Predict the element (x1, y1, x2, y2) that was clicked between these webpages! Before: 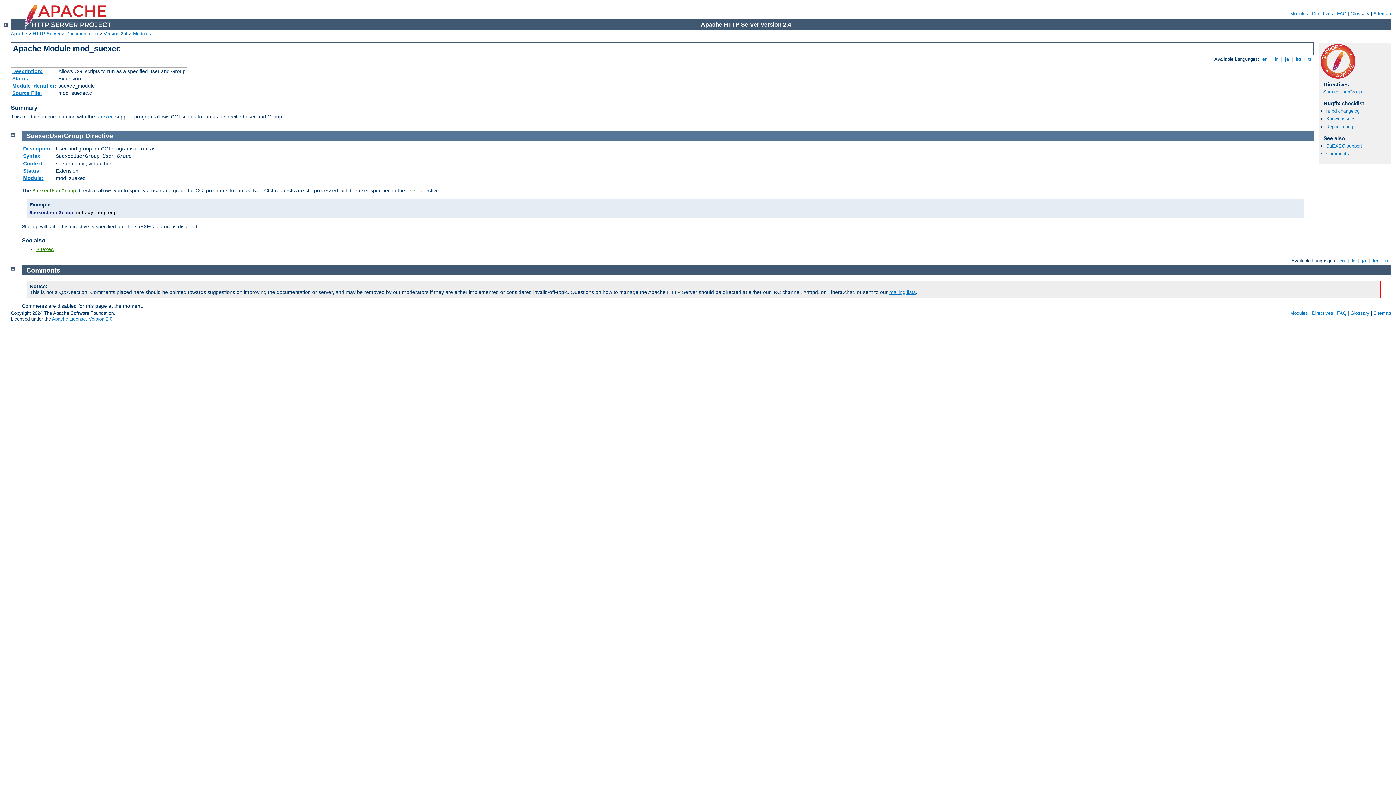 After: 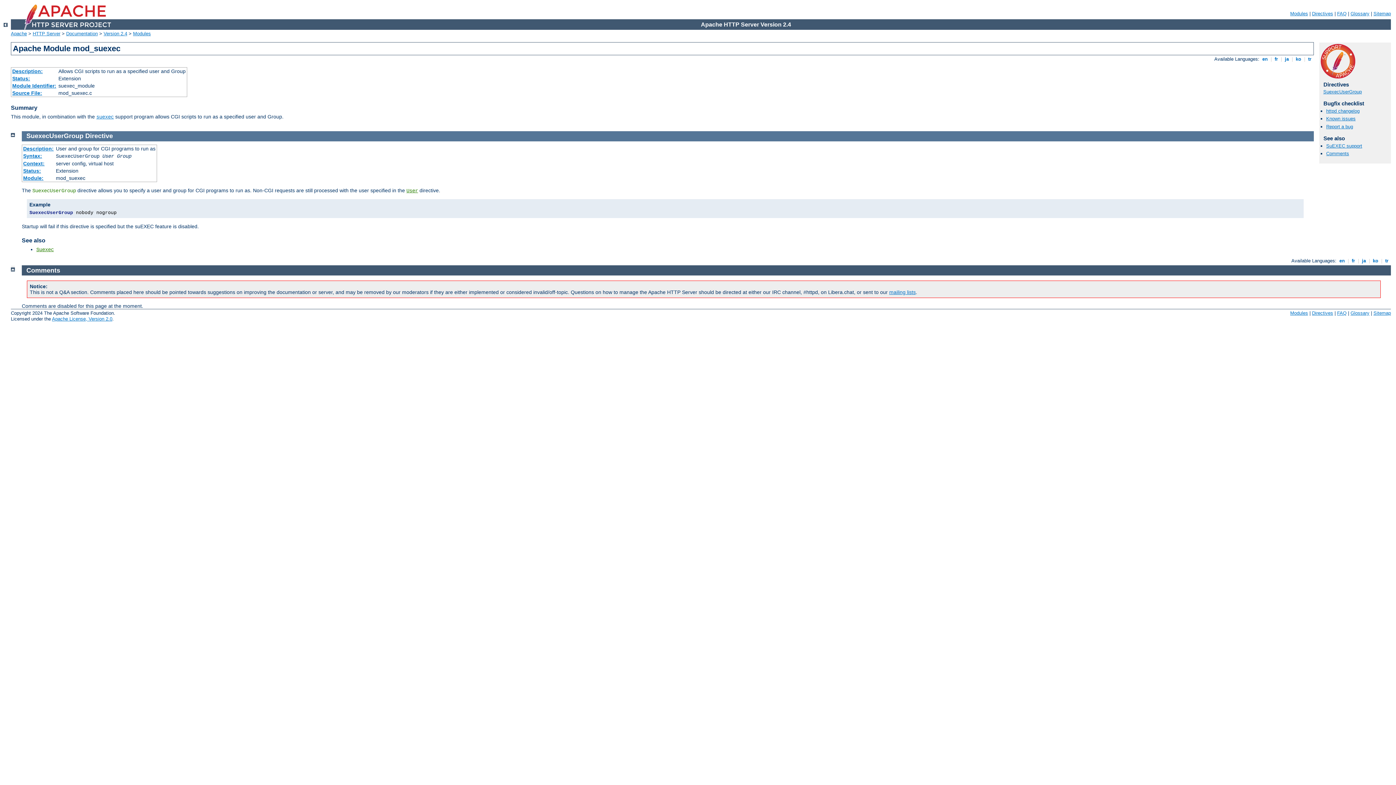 Action: bbox: (10, 265, 14, 271)